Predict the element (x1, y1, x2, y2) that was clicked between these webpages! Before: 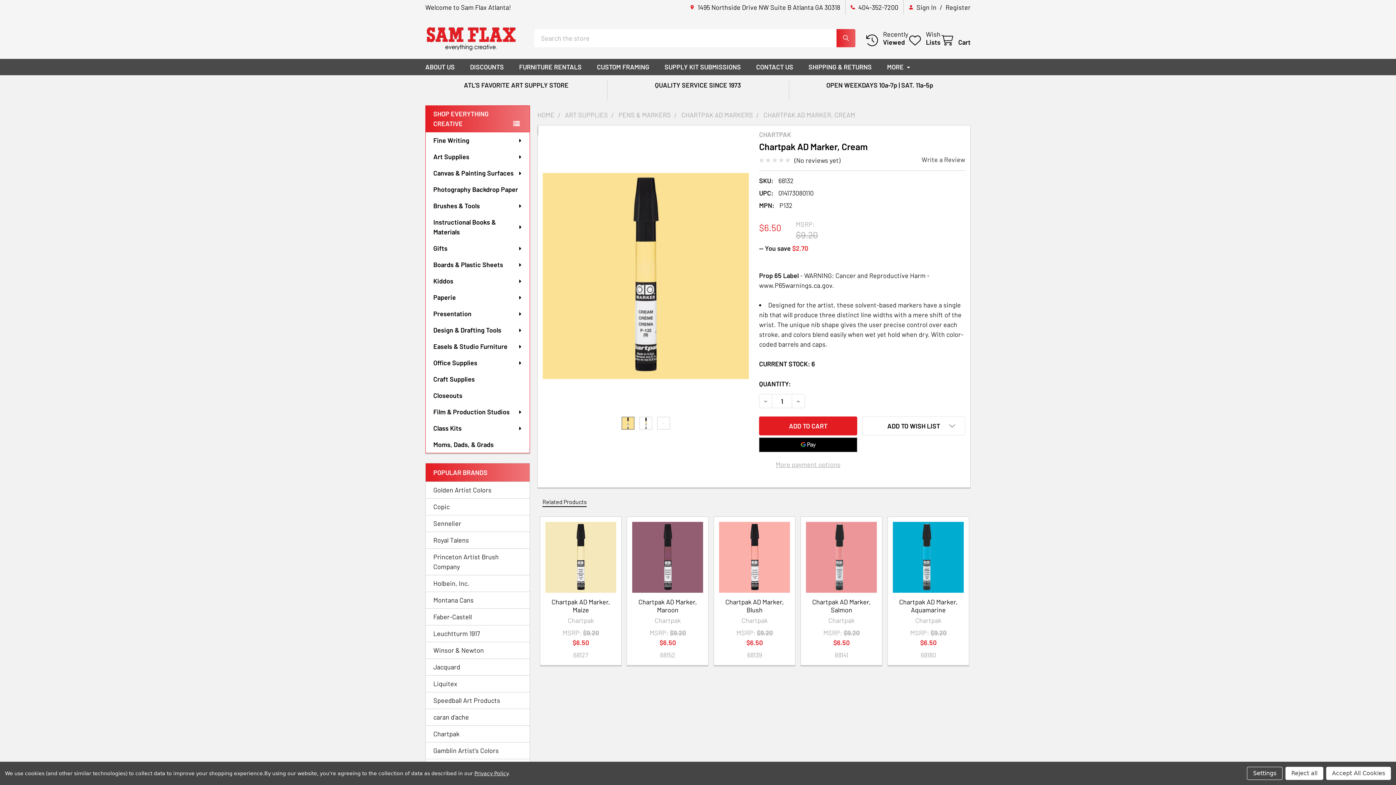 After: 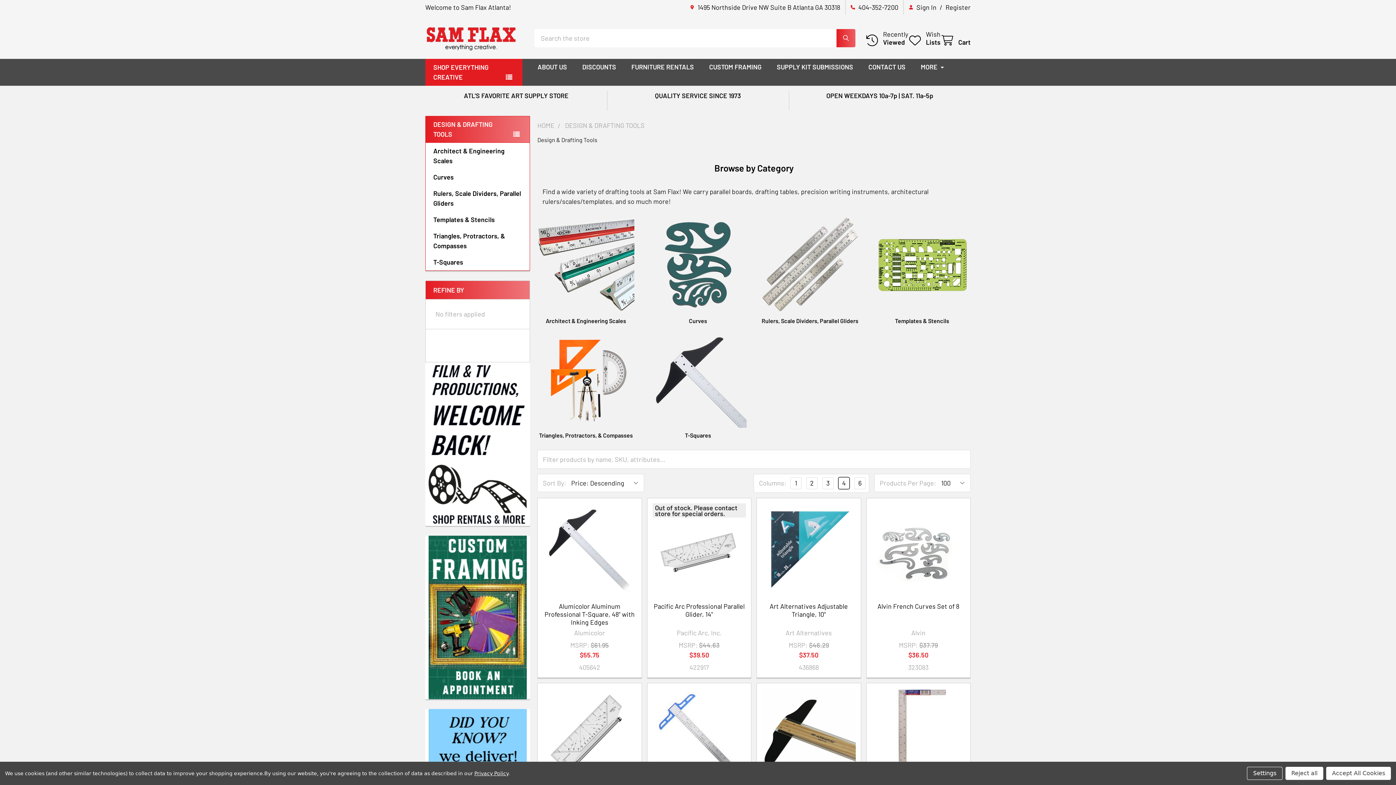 Action: bbox: (425, 322, 529, 338) label: Design & Drafting Tools